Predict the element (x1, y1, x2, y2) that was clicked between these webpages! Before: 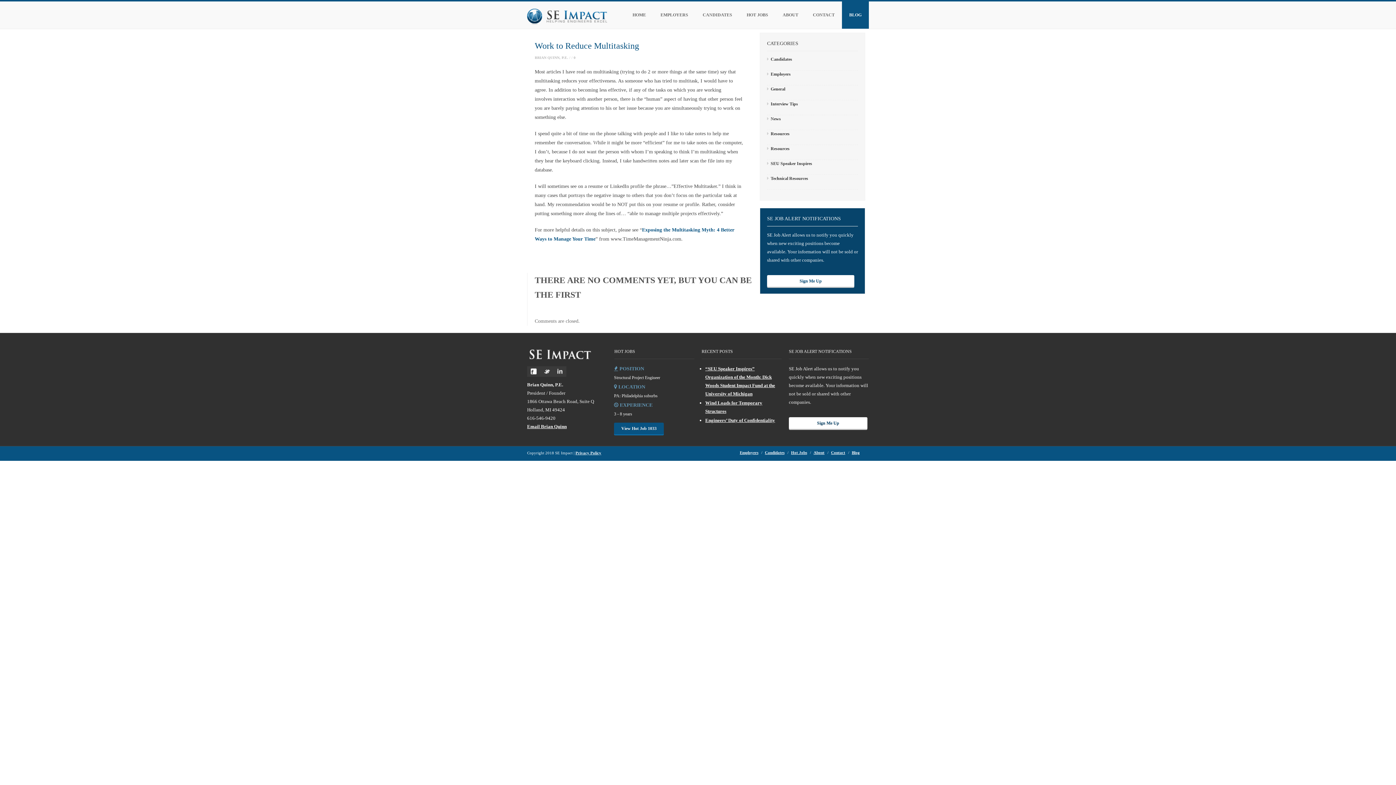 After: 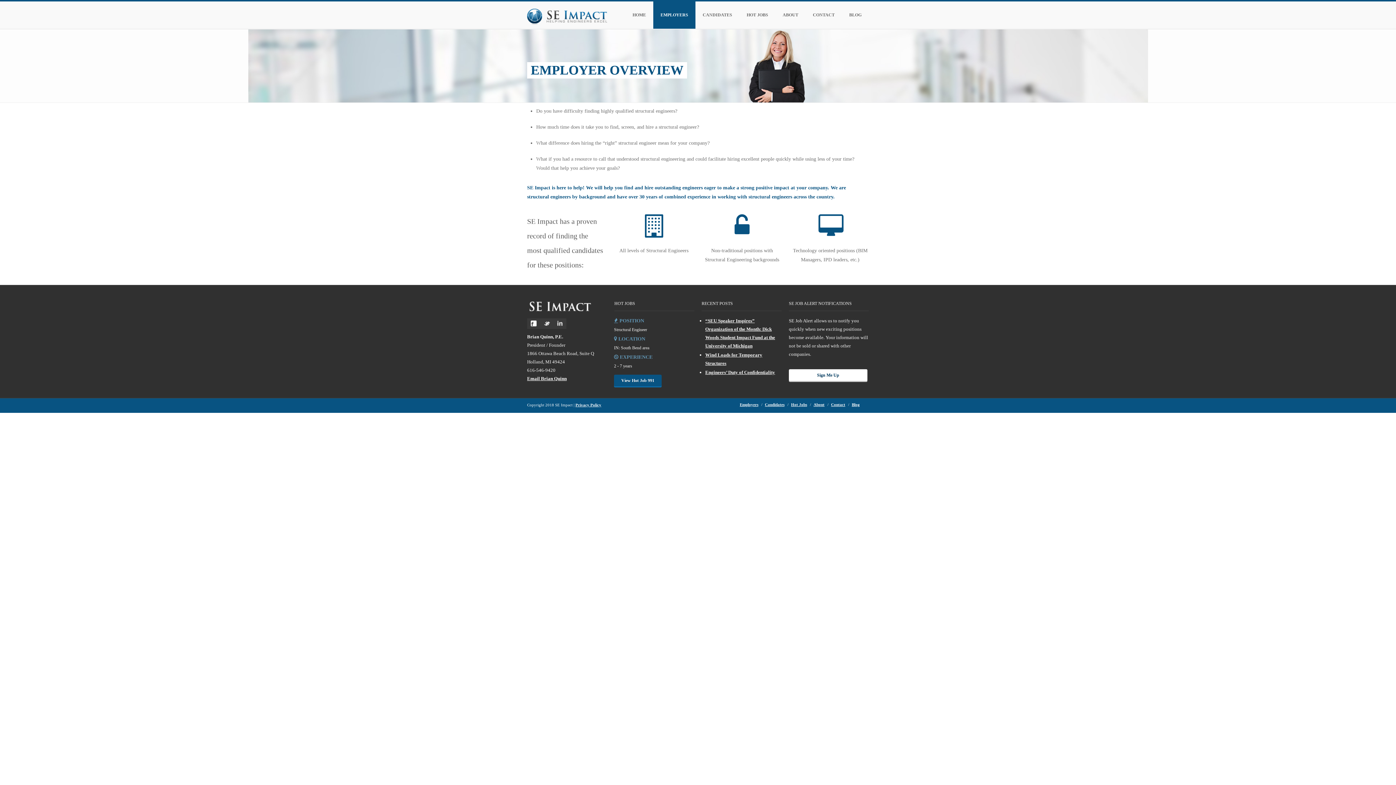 Action: bbox: (740, 449, 758, 454) label: Employers